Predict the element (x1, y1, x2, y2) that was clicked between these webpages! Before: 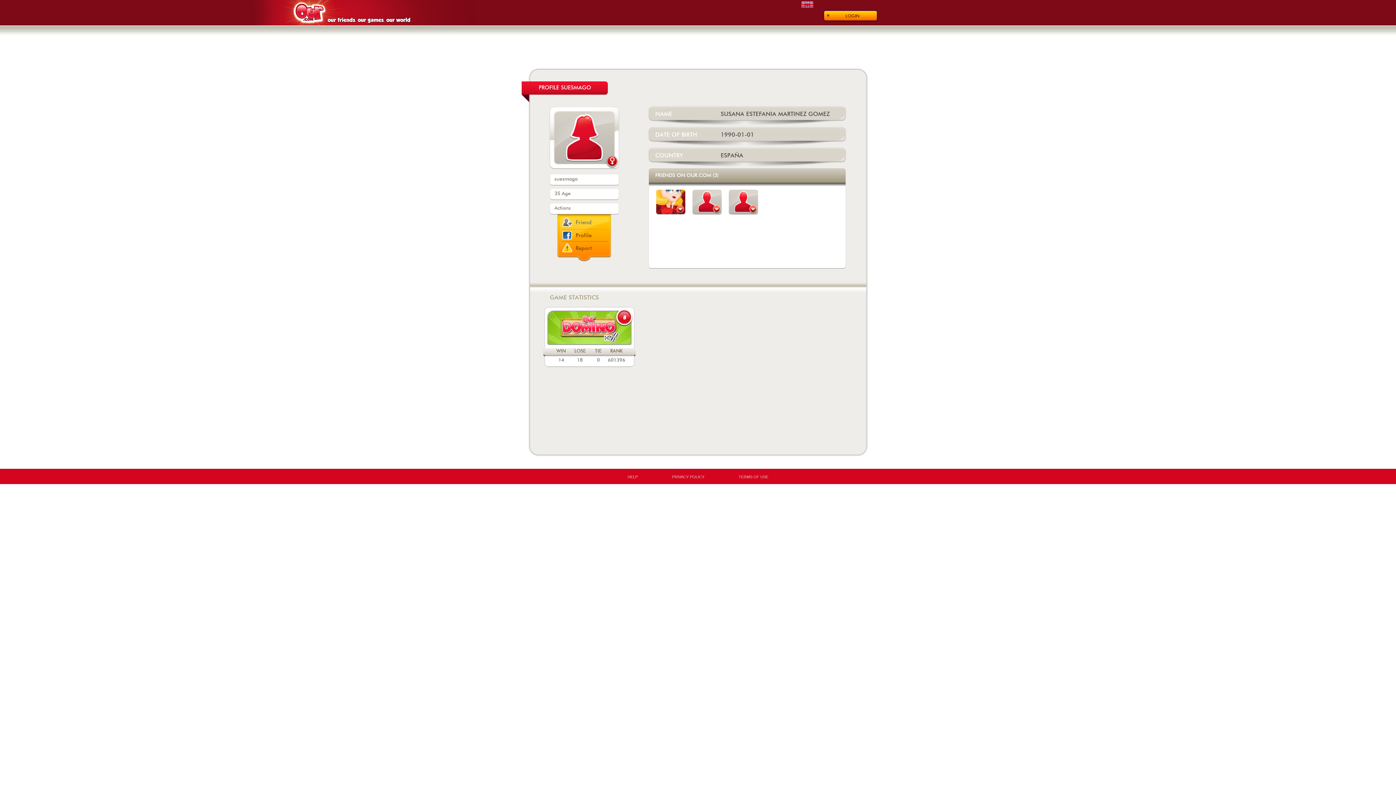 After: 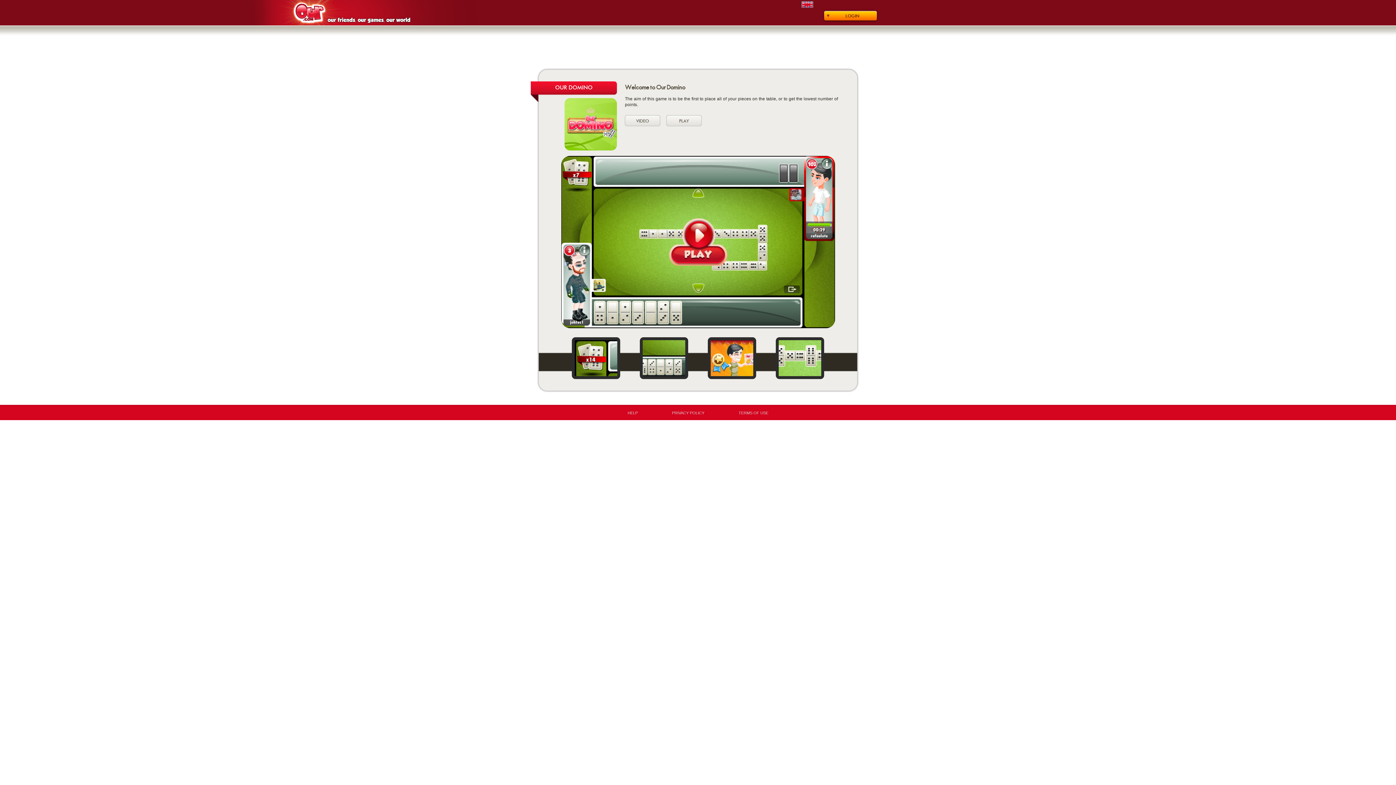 Action: bbox: (547, 324, 631, 330)